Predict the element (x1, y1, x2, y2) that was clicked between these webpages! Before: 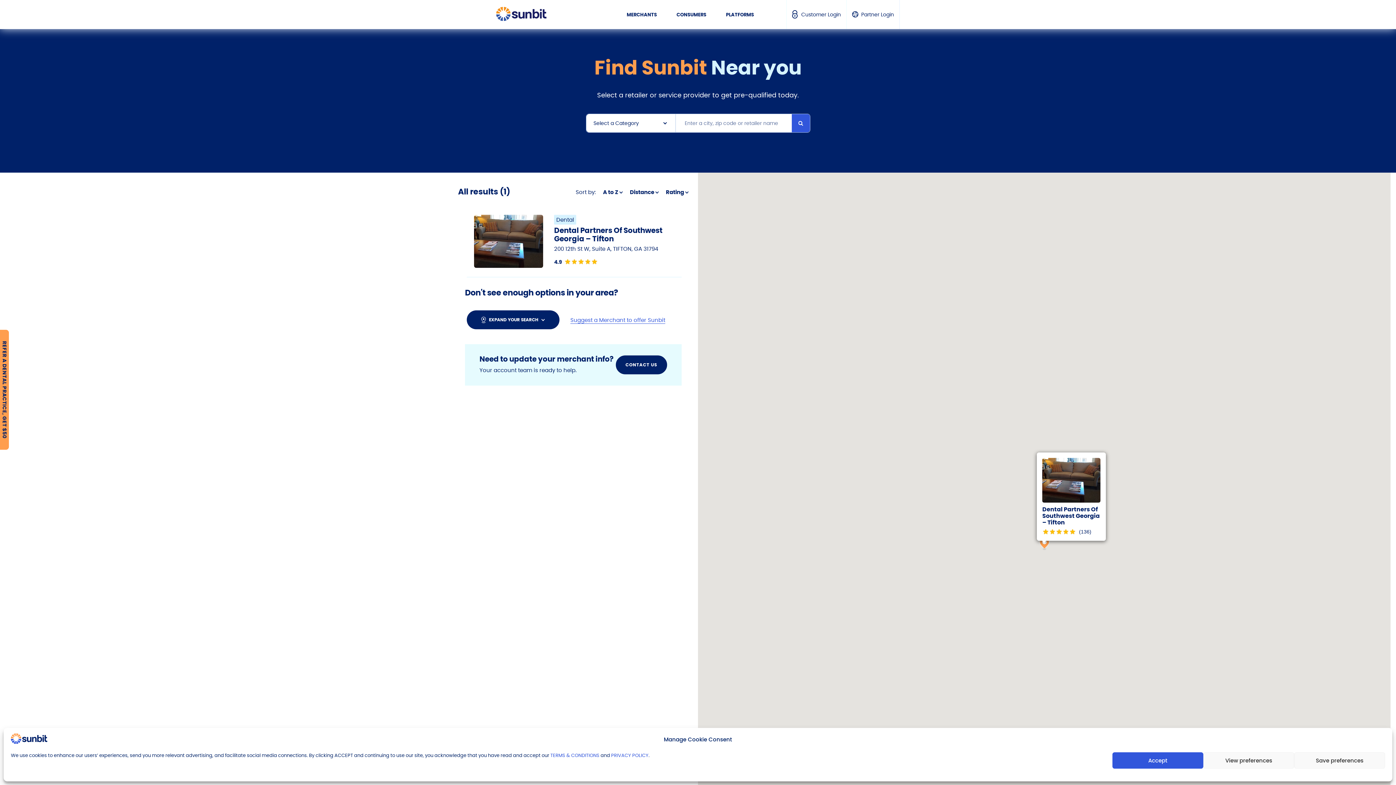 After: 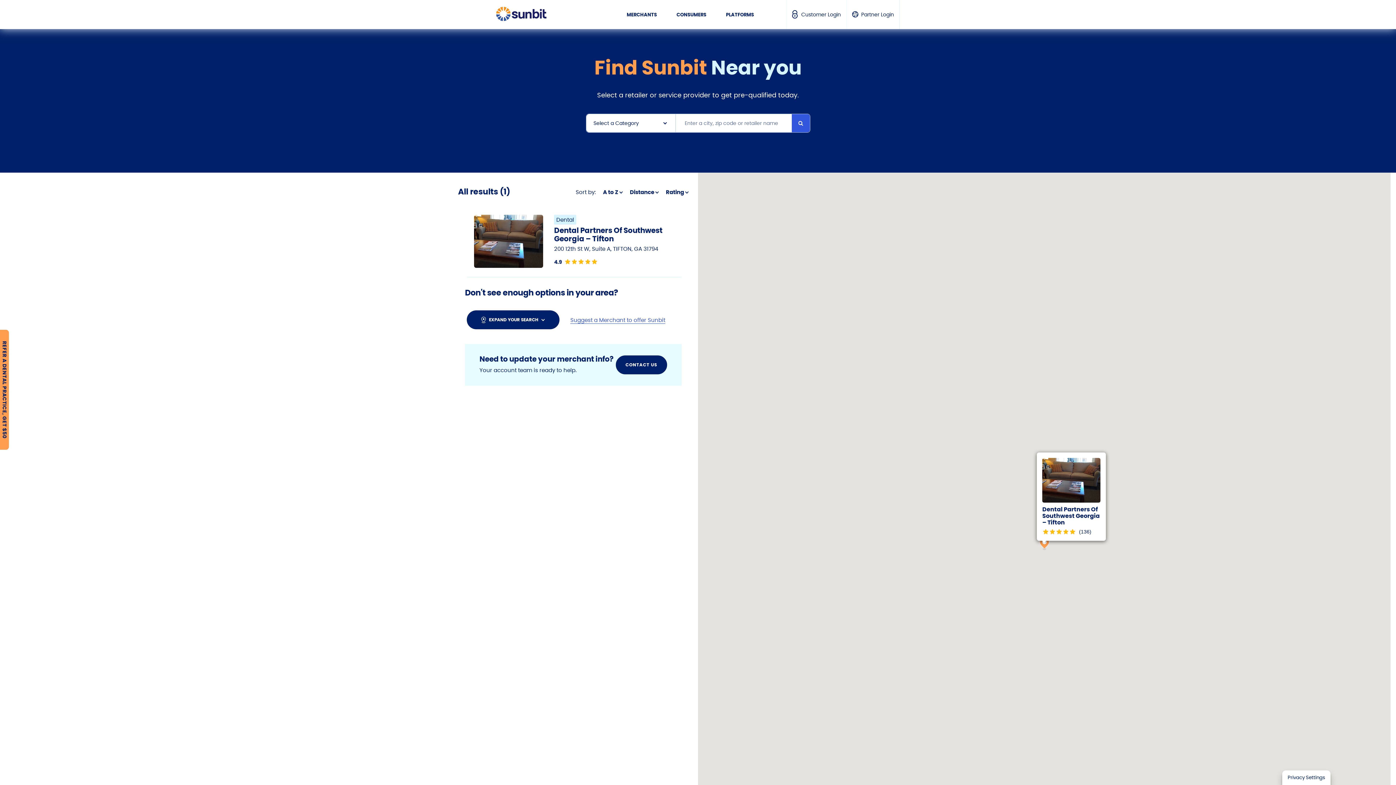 Action: label: Accept bbox: (1112, 752, 1203, 769)